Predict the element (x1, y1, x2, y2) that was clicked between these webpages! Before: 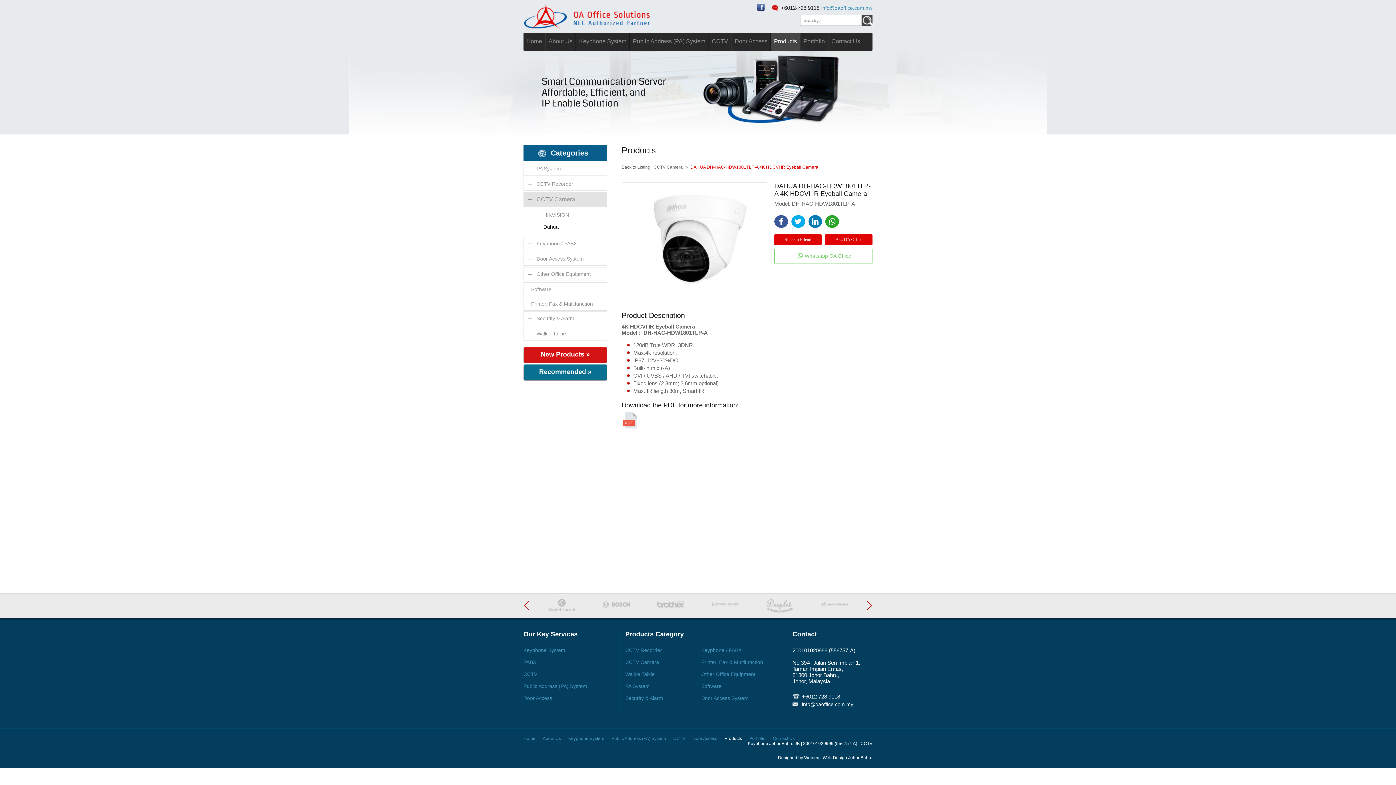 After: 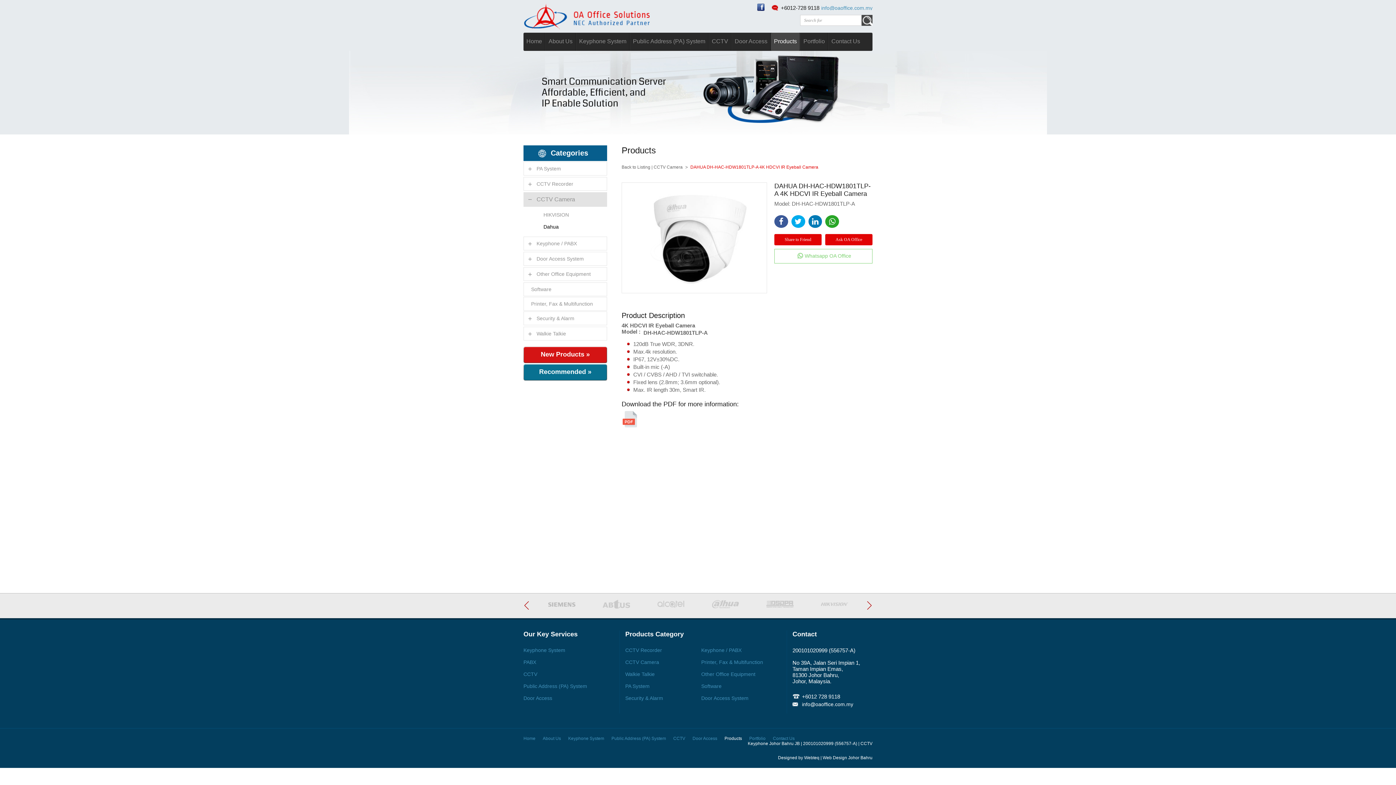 Action: bbox: (621, 424, 638, 429)